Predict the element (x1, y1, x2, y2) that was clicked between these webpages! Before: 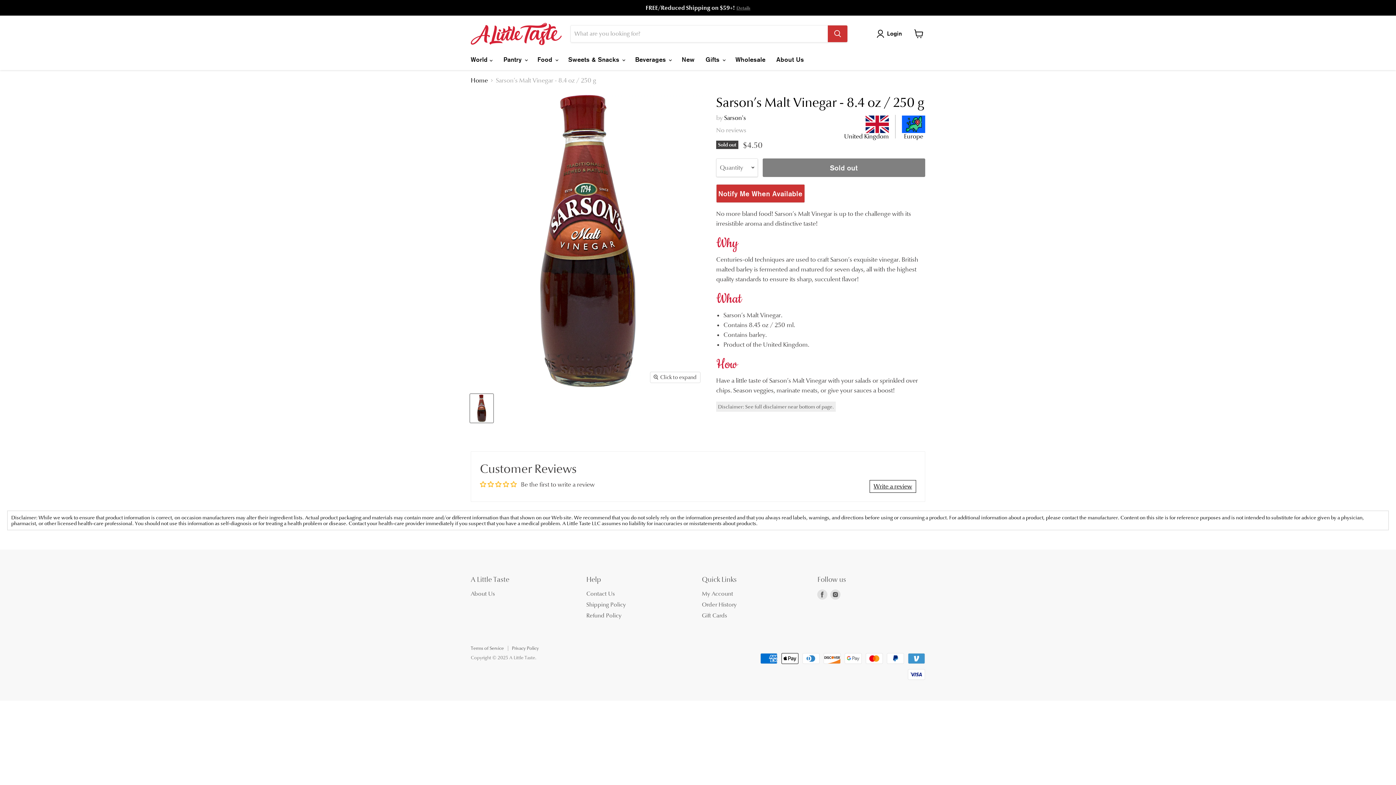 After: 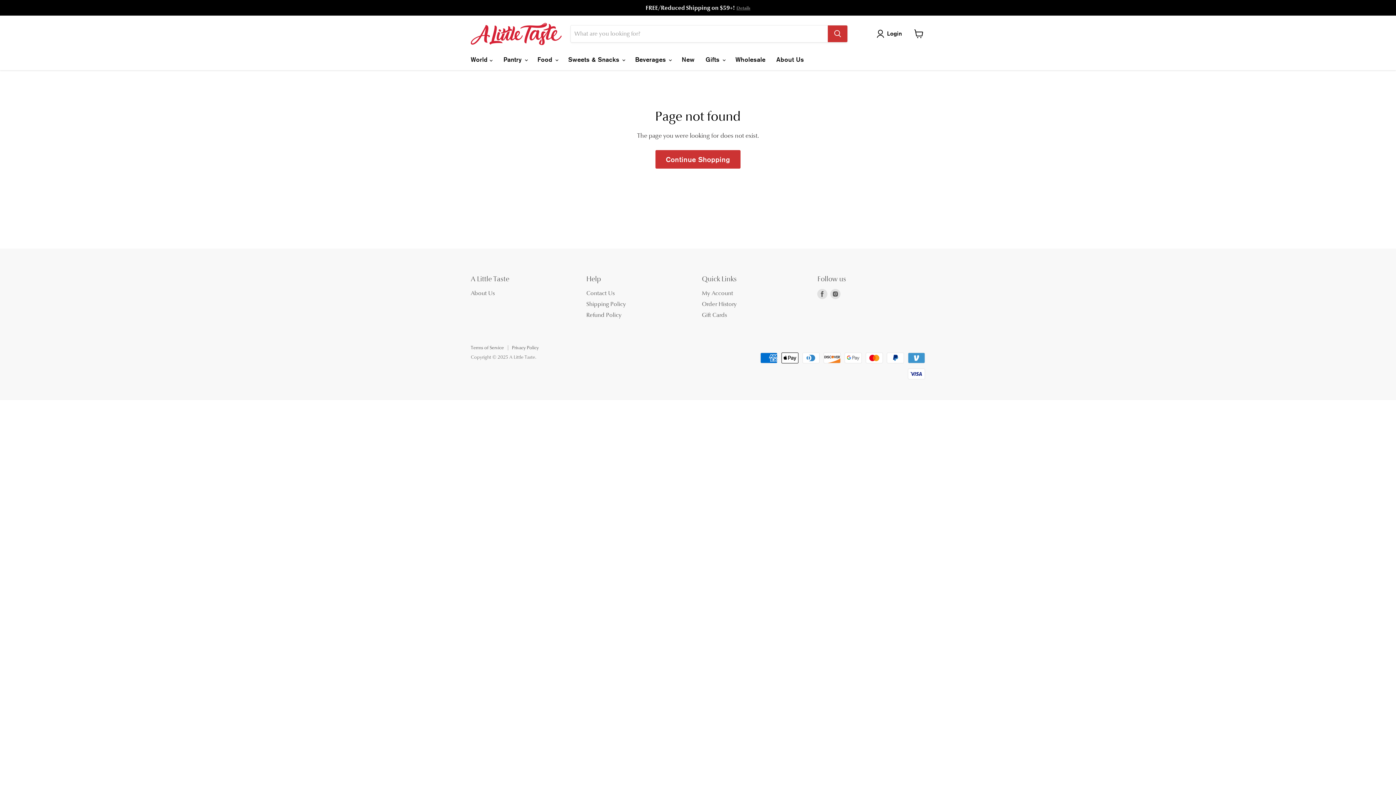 Action: bbox: (702, 612, 727, 619) label: Gift Cards